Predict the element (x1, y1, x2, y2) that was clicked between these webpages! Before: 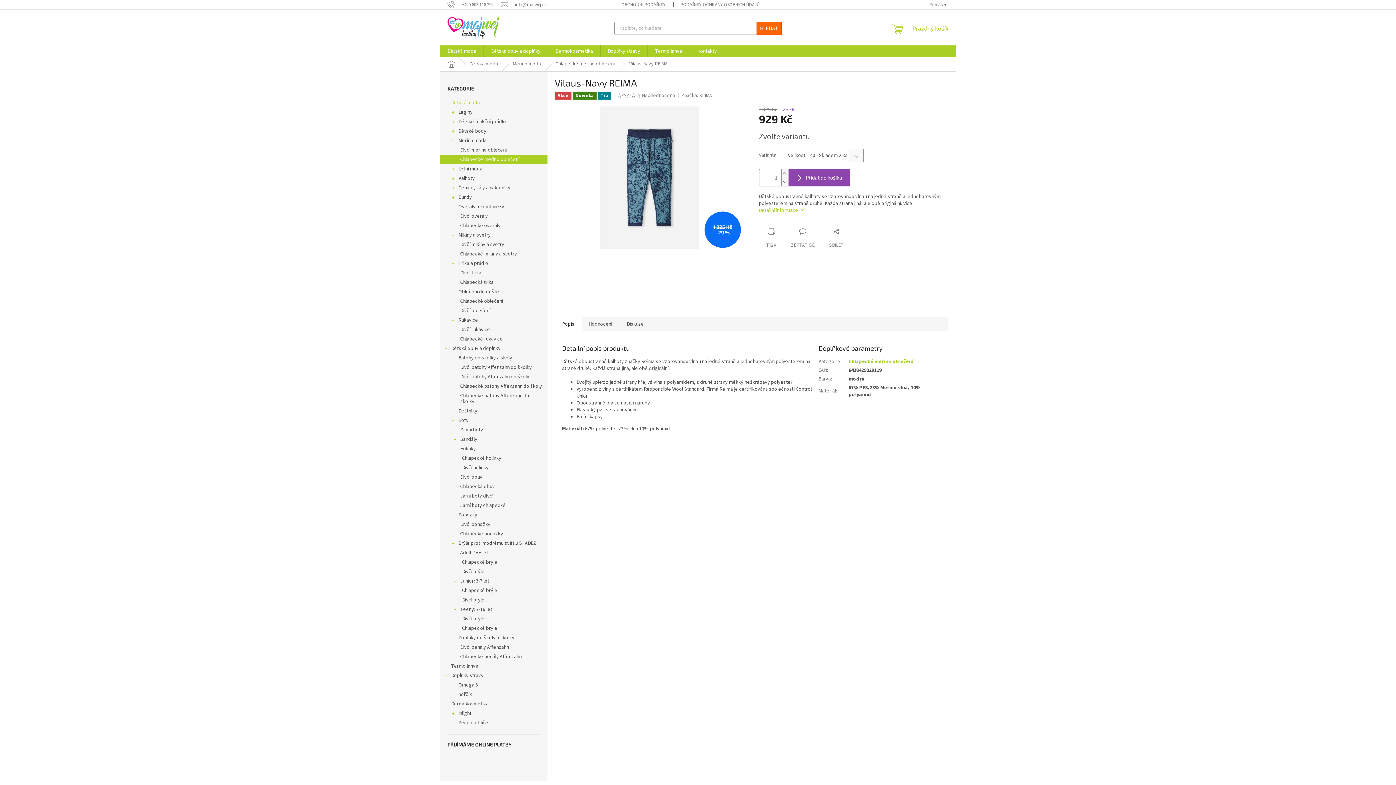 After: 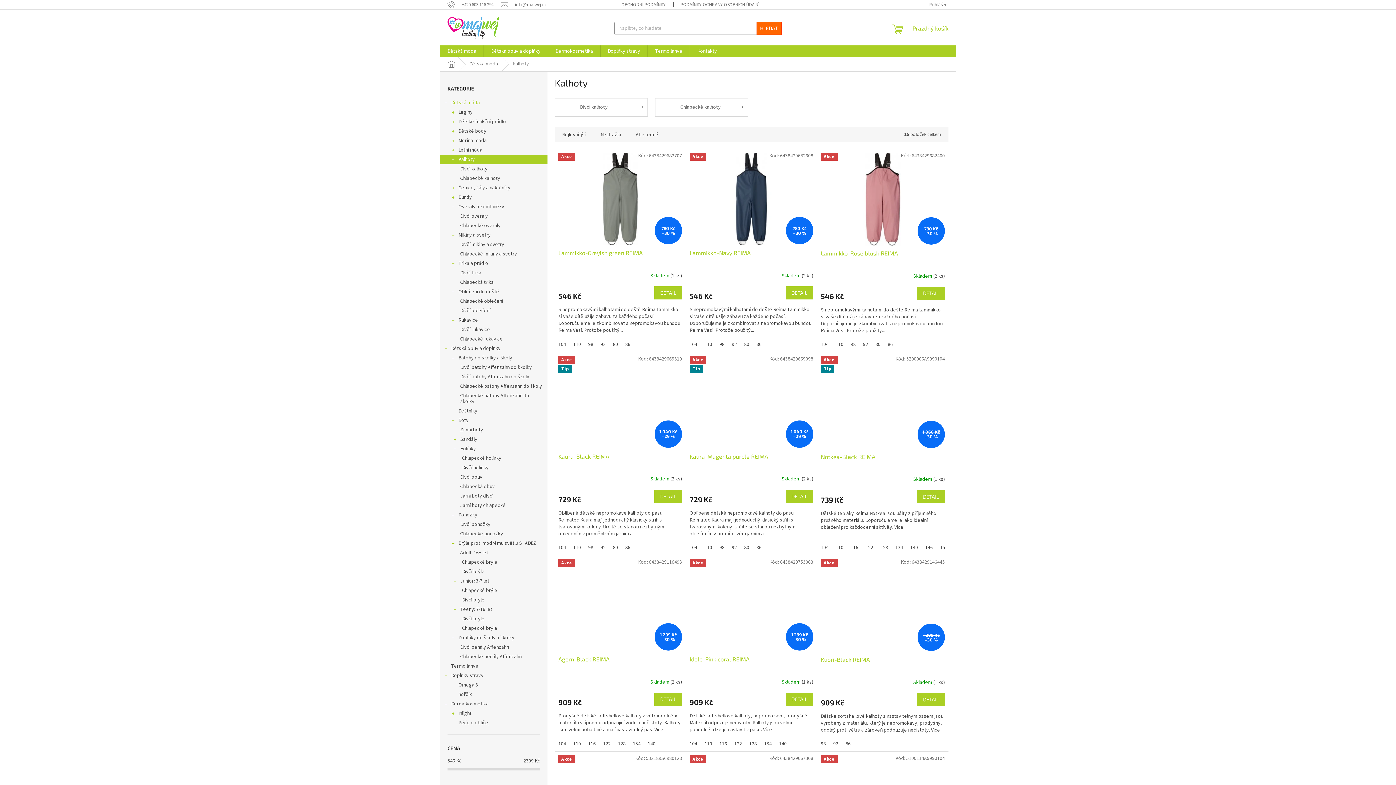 Action: bbox: (440, 173, 547, 183) label: Kalhoty
 